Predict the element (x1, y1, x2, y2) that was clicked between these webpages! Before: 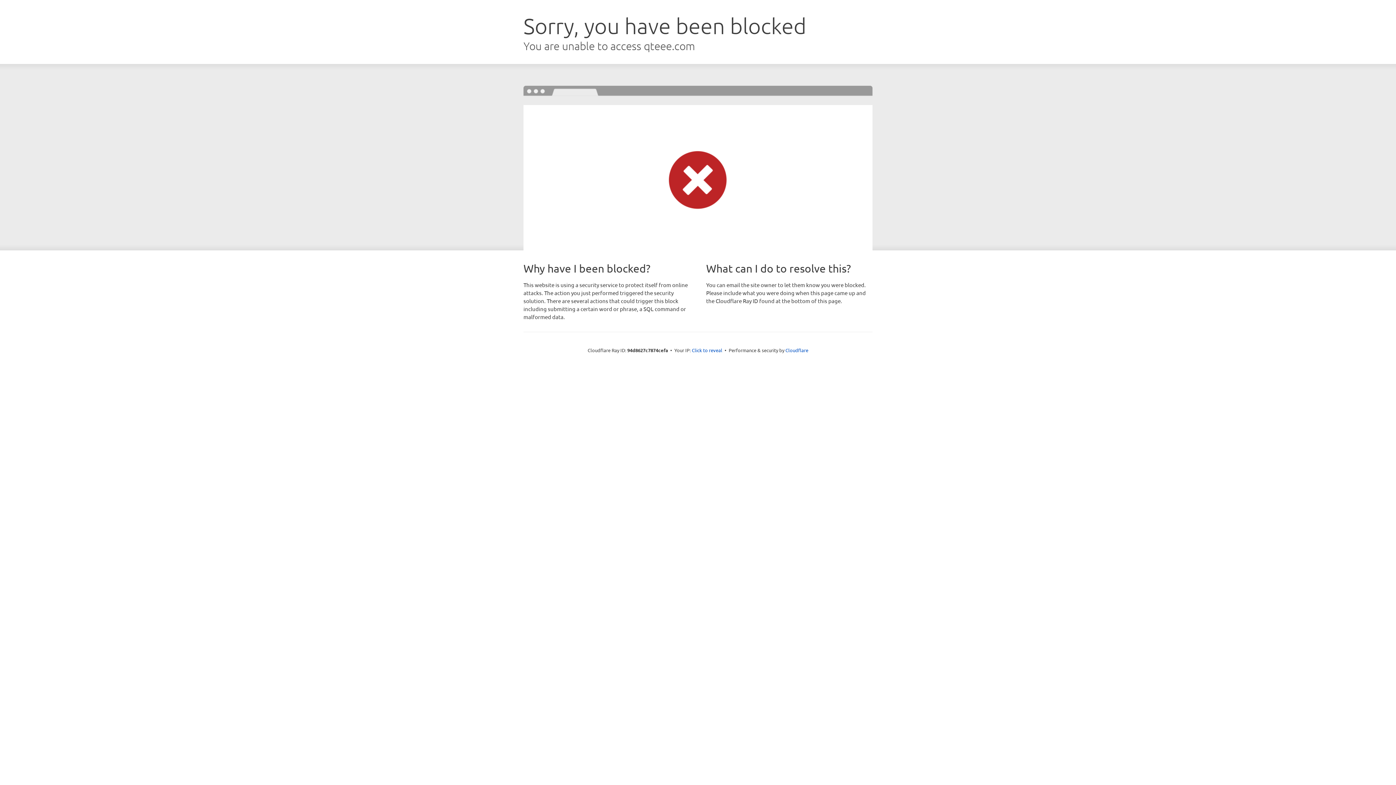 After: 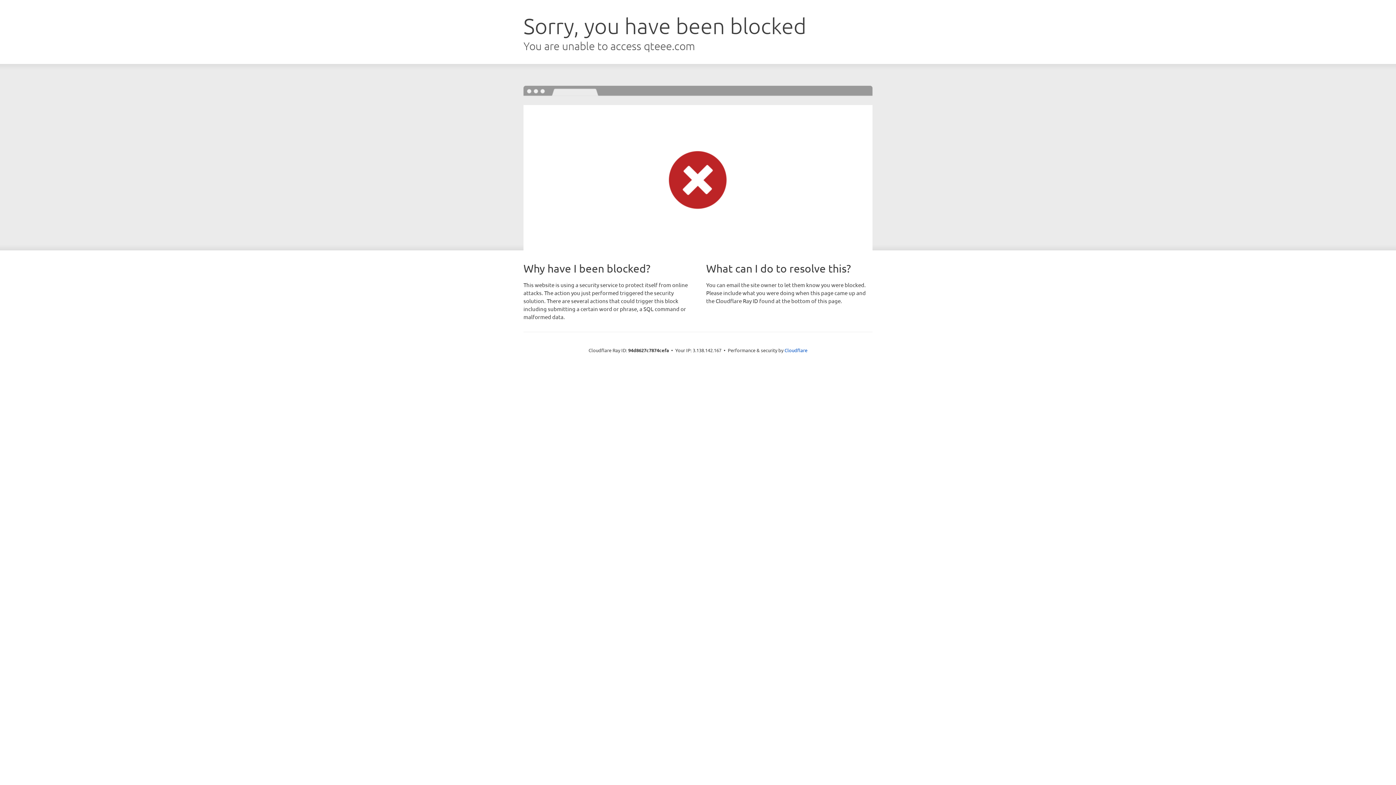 Action: label: Click to reveal bbox: (692, 346, 722, 353)